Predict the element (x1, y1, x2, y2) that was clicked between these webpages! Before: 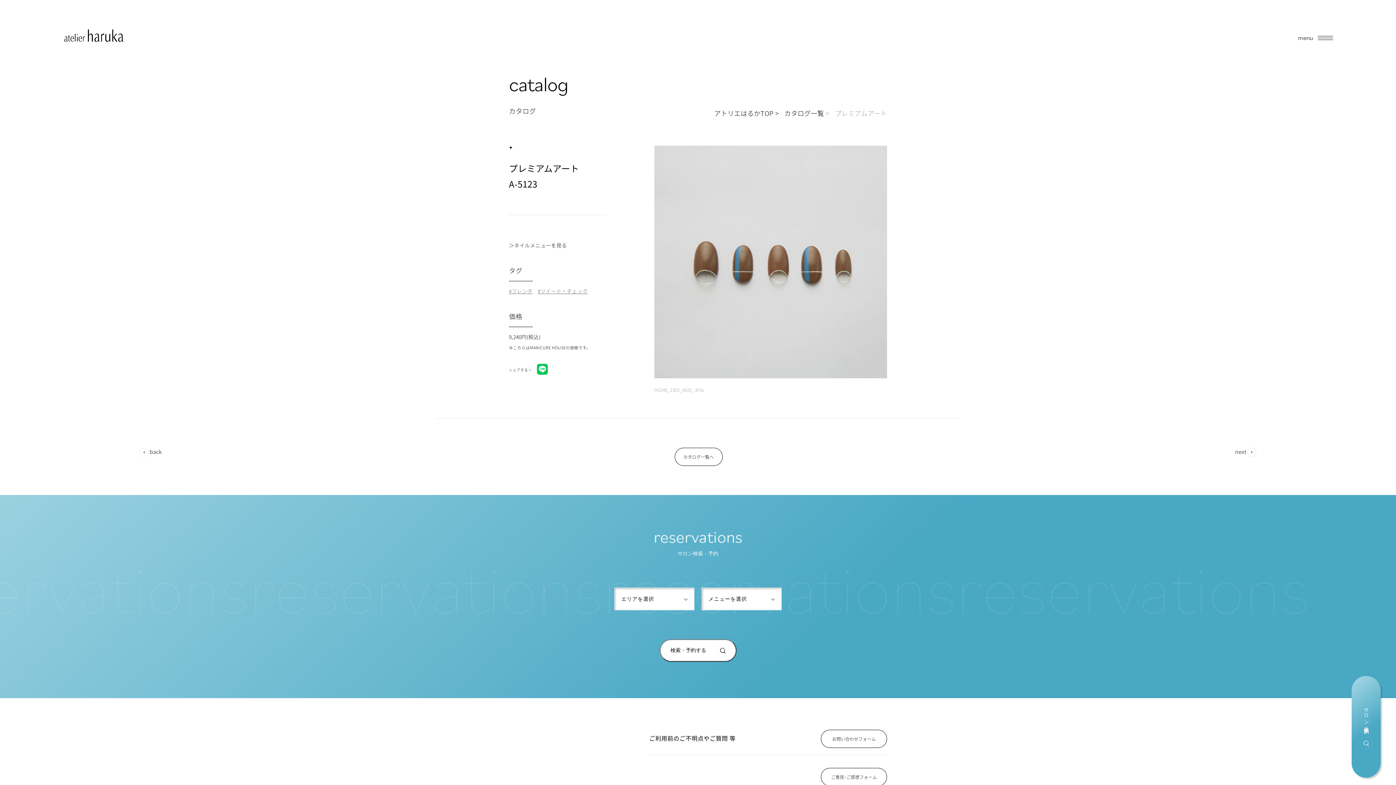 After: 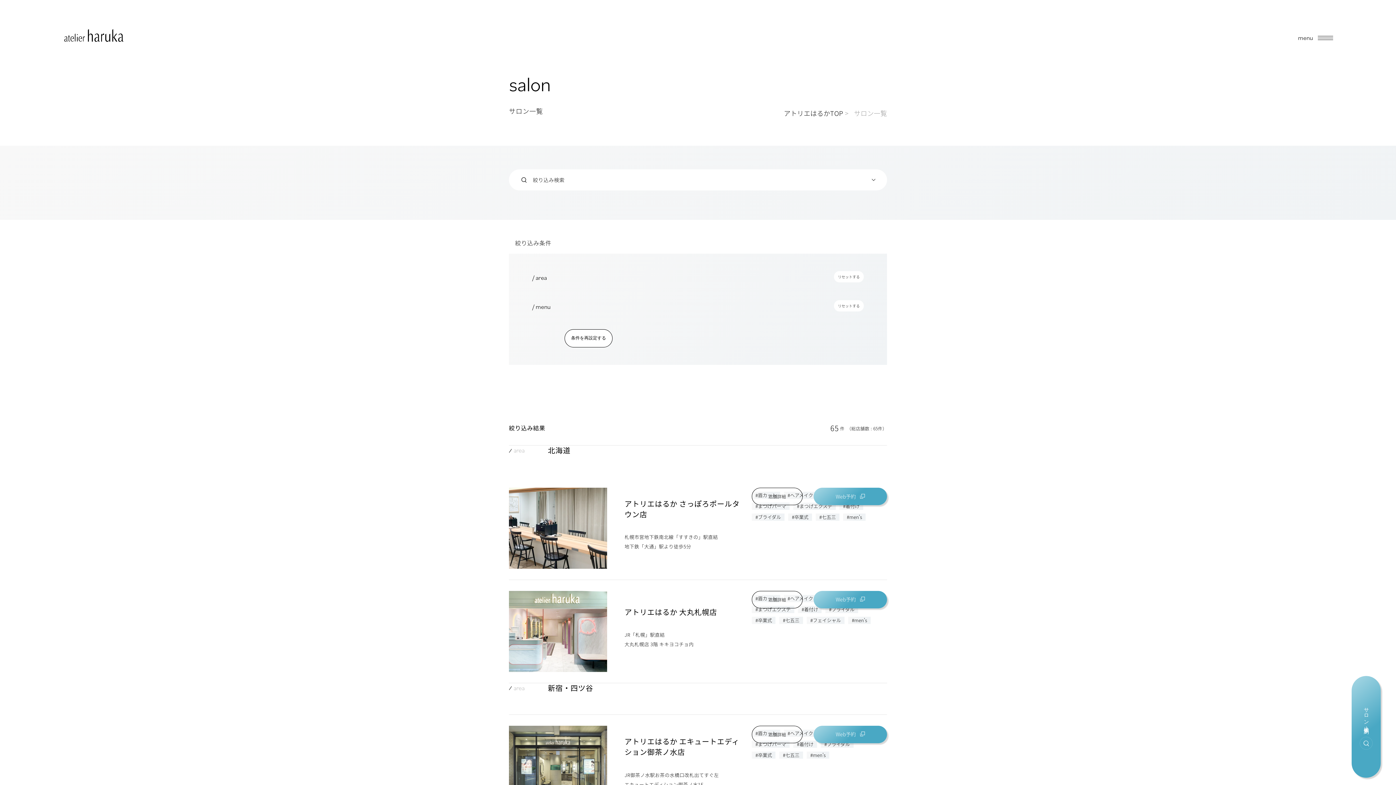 Action: label: 検索・予約する bbox: (659, 639, 736, 662)